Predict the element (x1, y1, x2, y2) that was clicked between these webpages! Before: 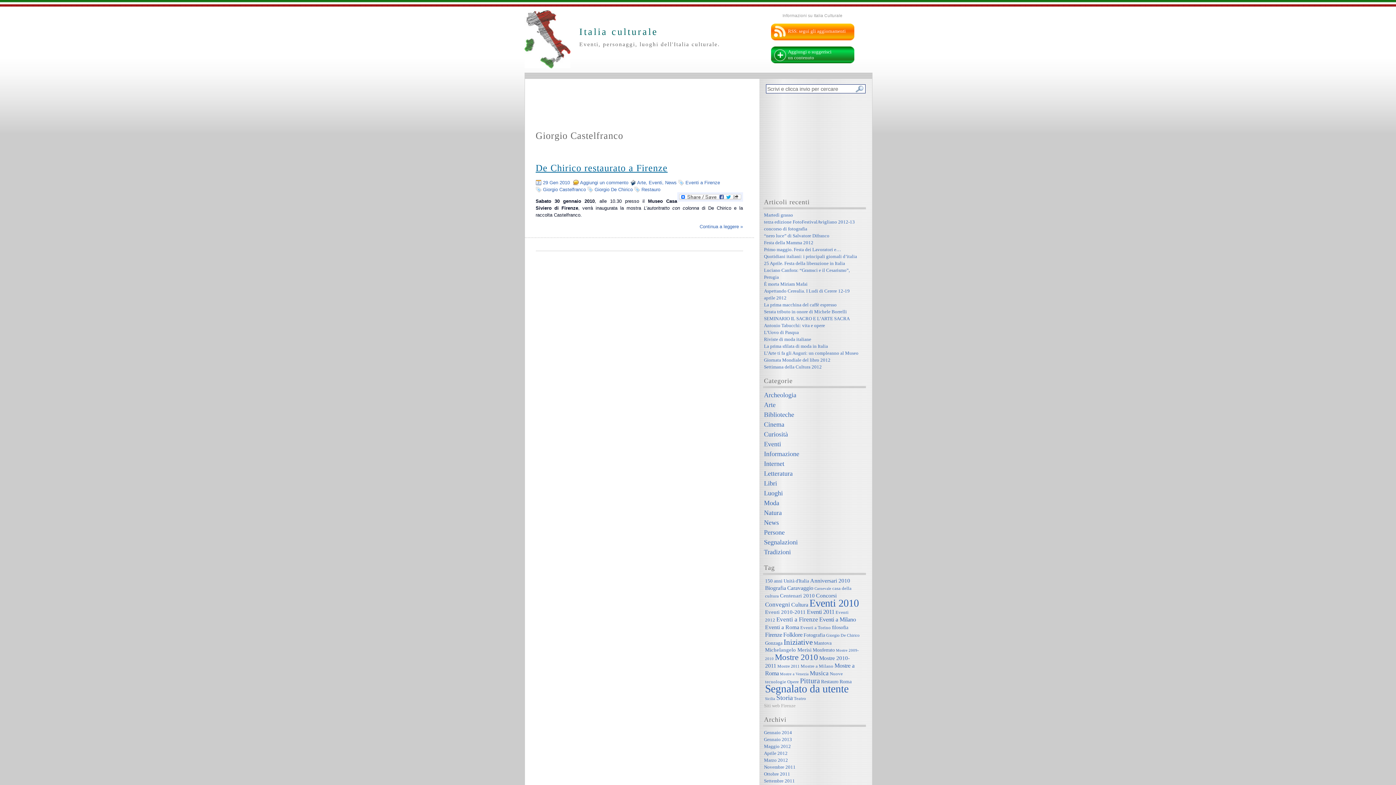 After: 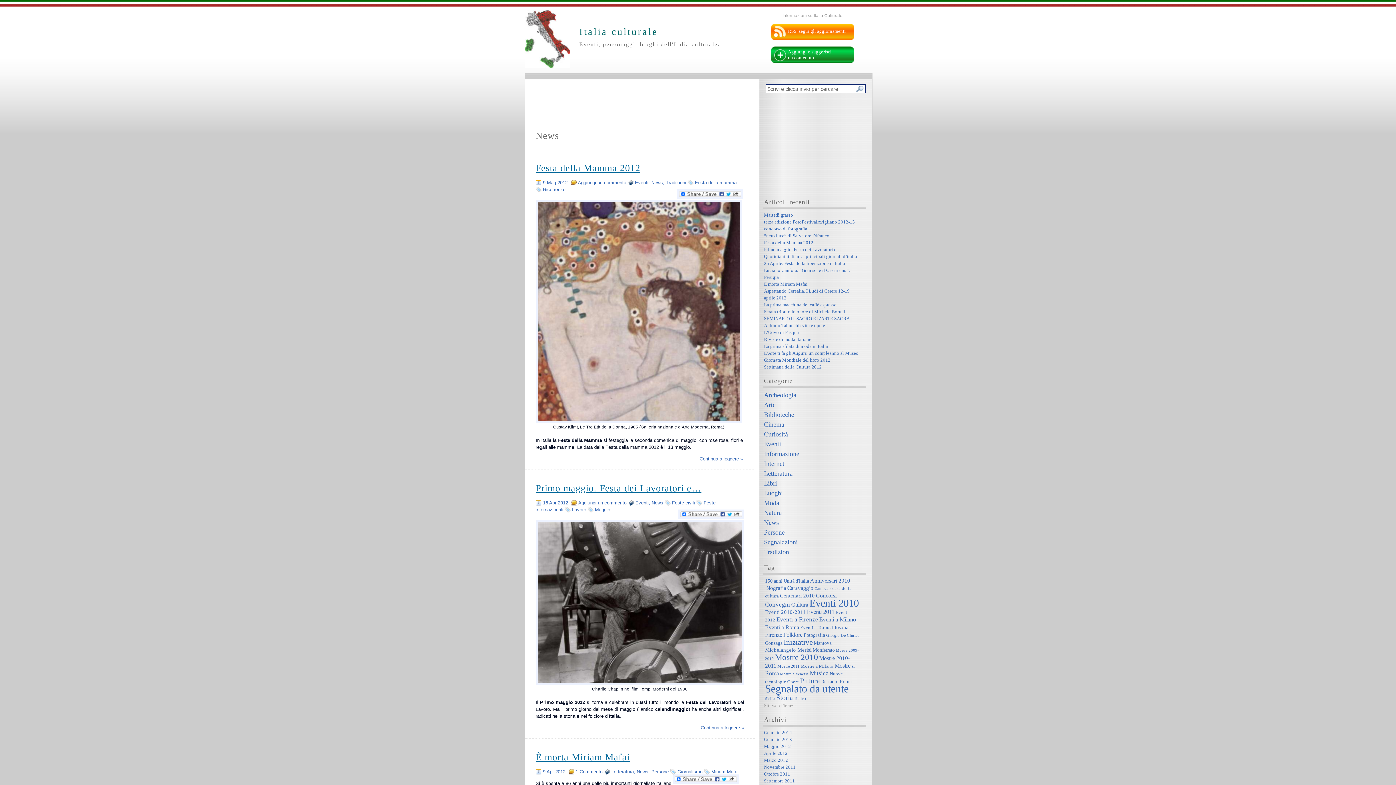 Action: label: News bbox: (665, 180, 676, 185)